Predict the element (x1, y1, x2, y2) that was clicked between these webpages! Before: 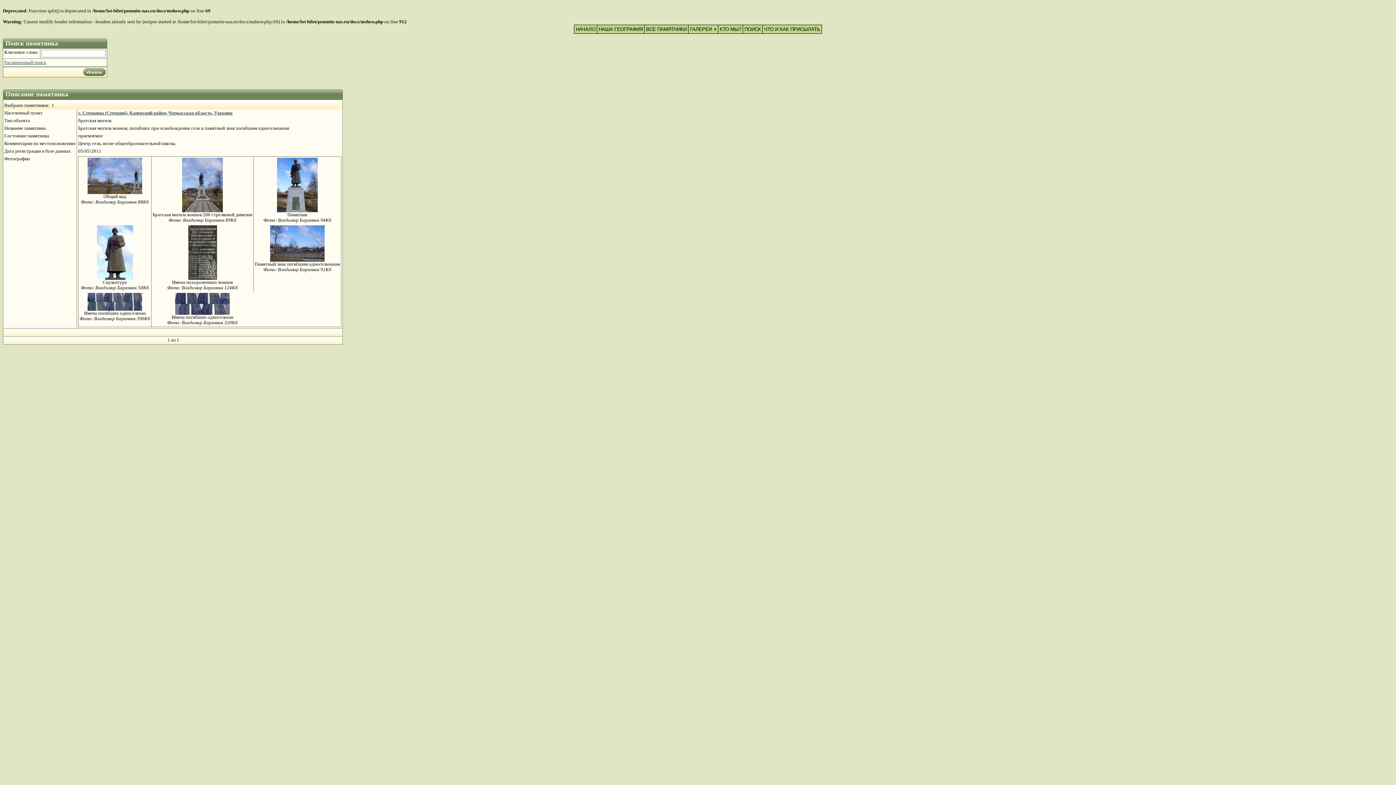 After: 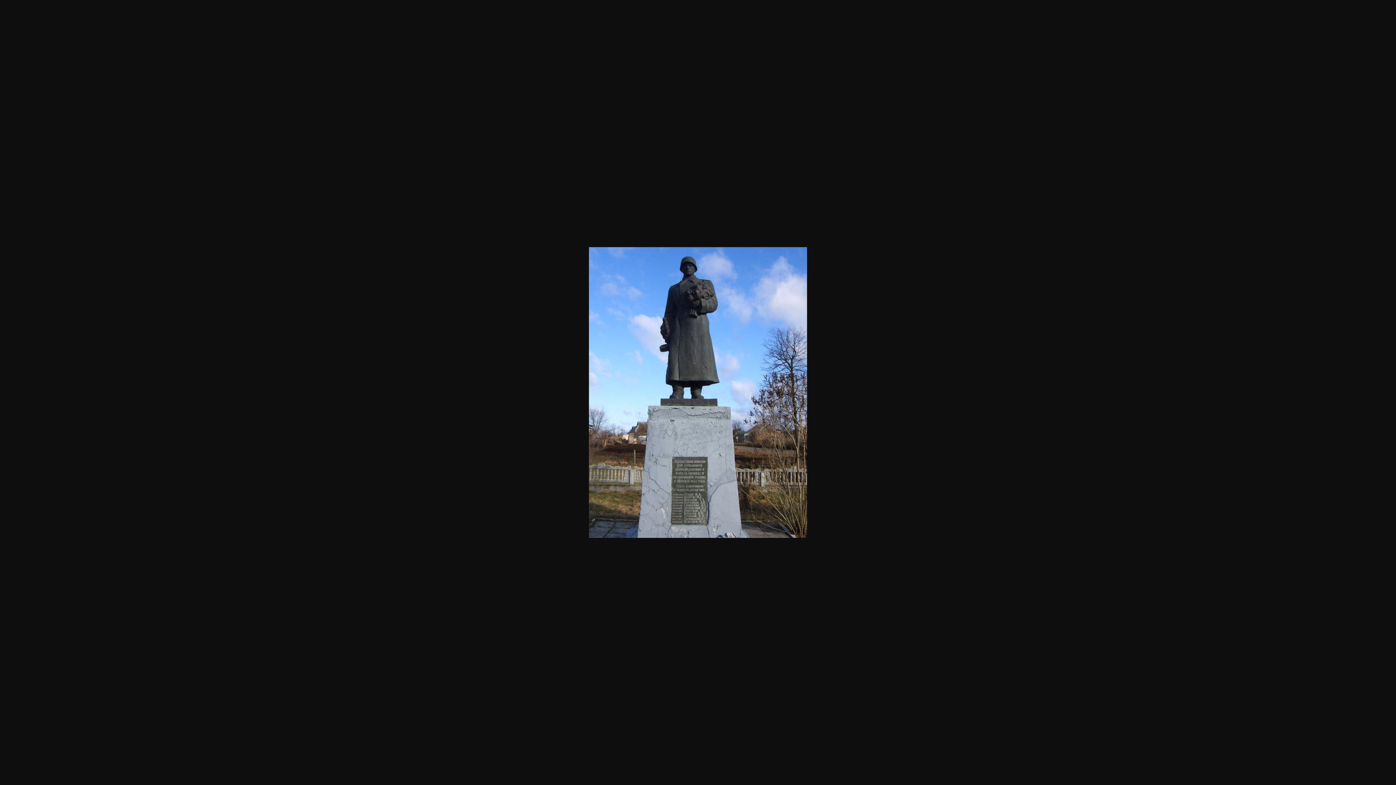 Action: bbox: (277, 208, 317, 213)